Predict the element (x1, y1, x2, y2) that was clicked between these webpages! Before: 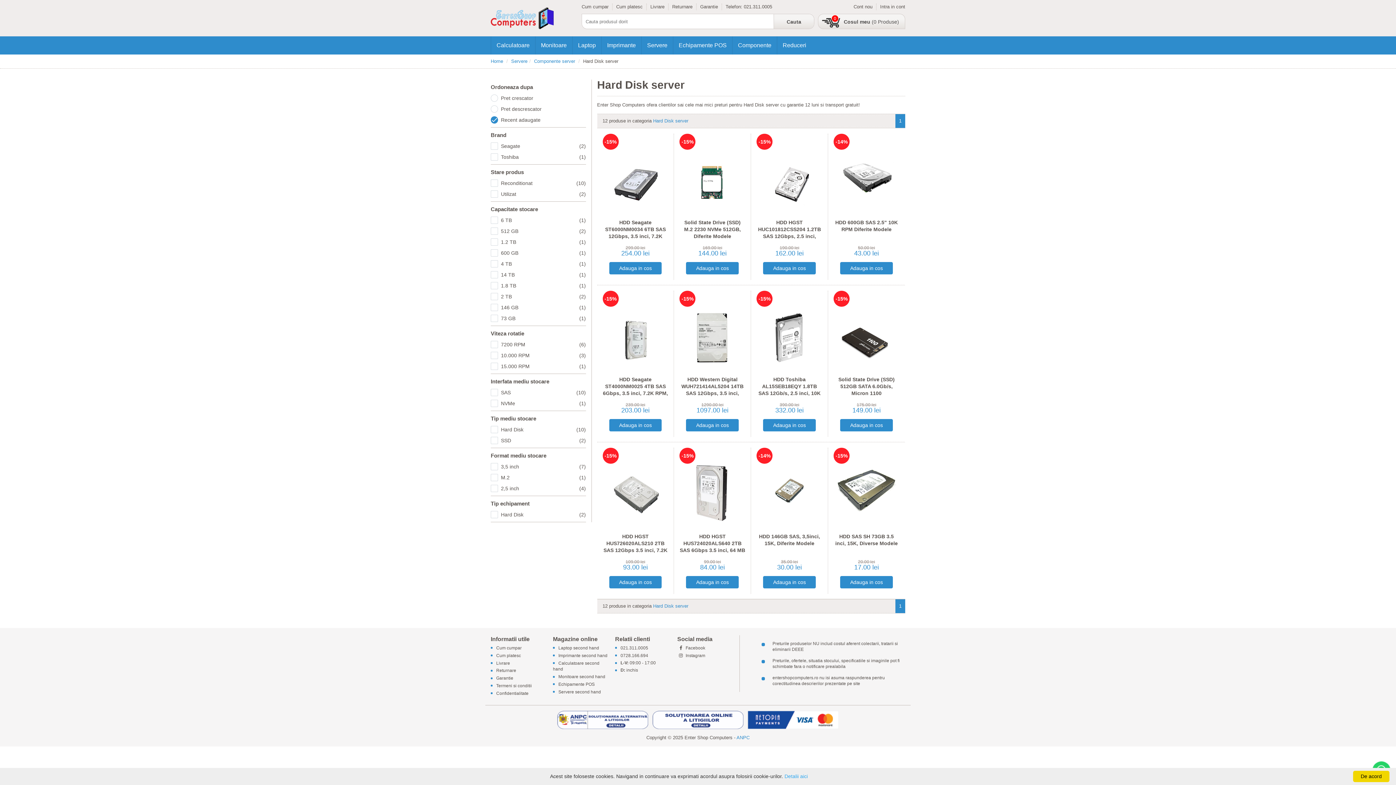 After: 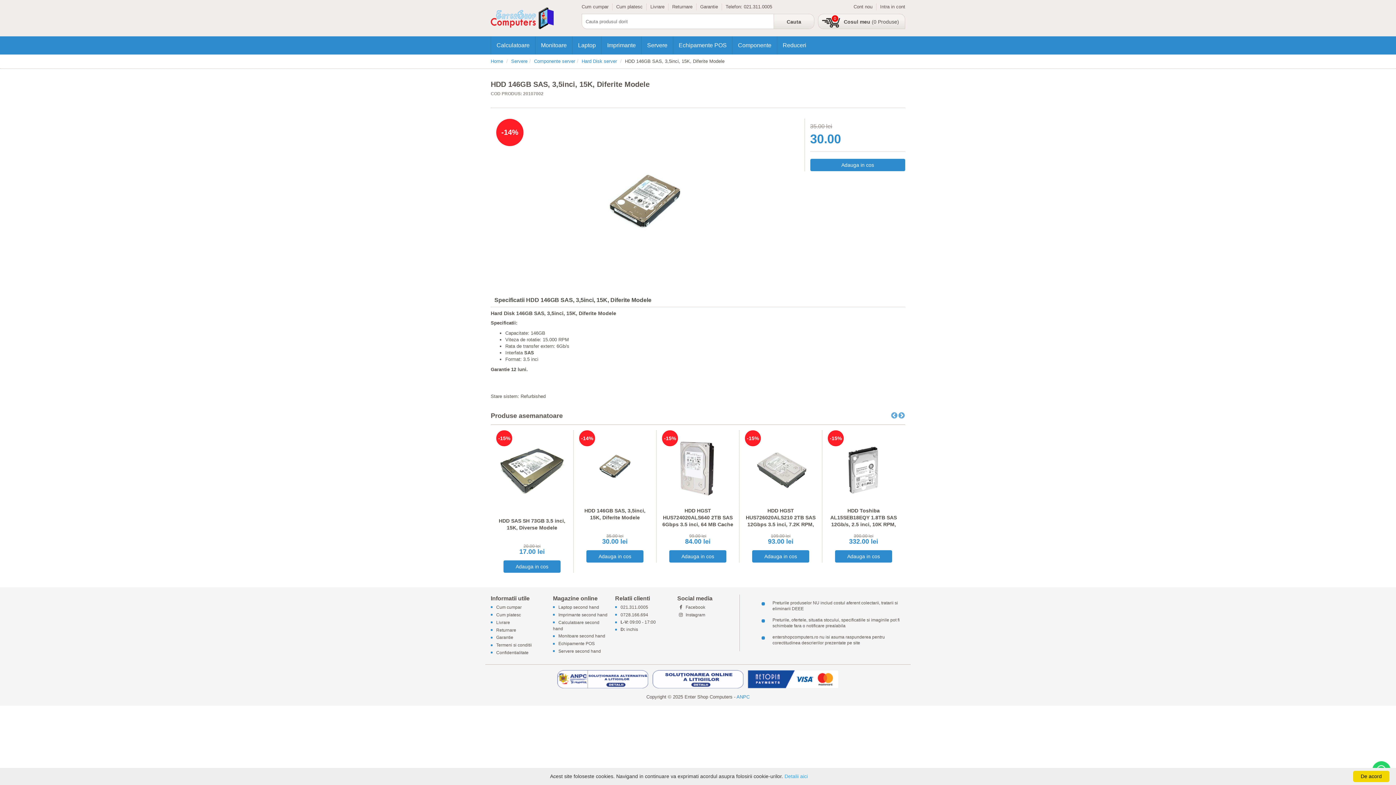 Action: bbox: (756, 533, 822, 547) label: HDD 146GB SAS, 3,5inci, 15K, Diferite Modele